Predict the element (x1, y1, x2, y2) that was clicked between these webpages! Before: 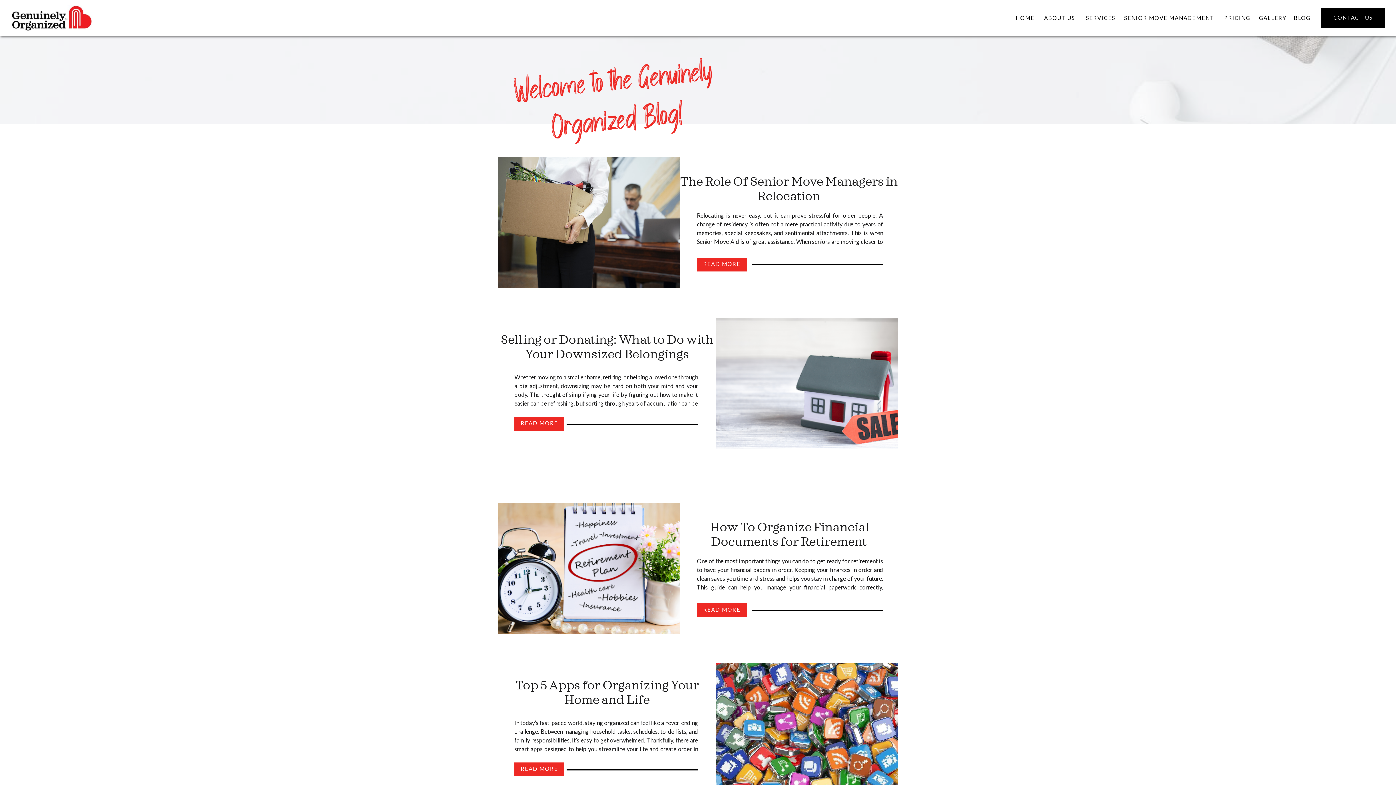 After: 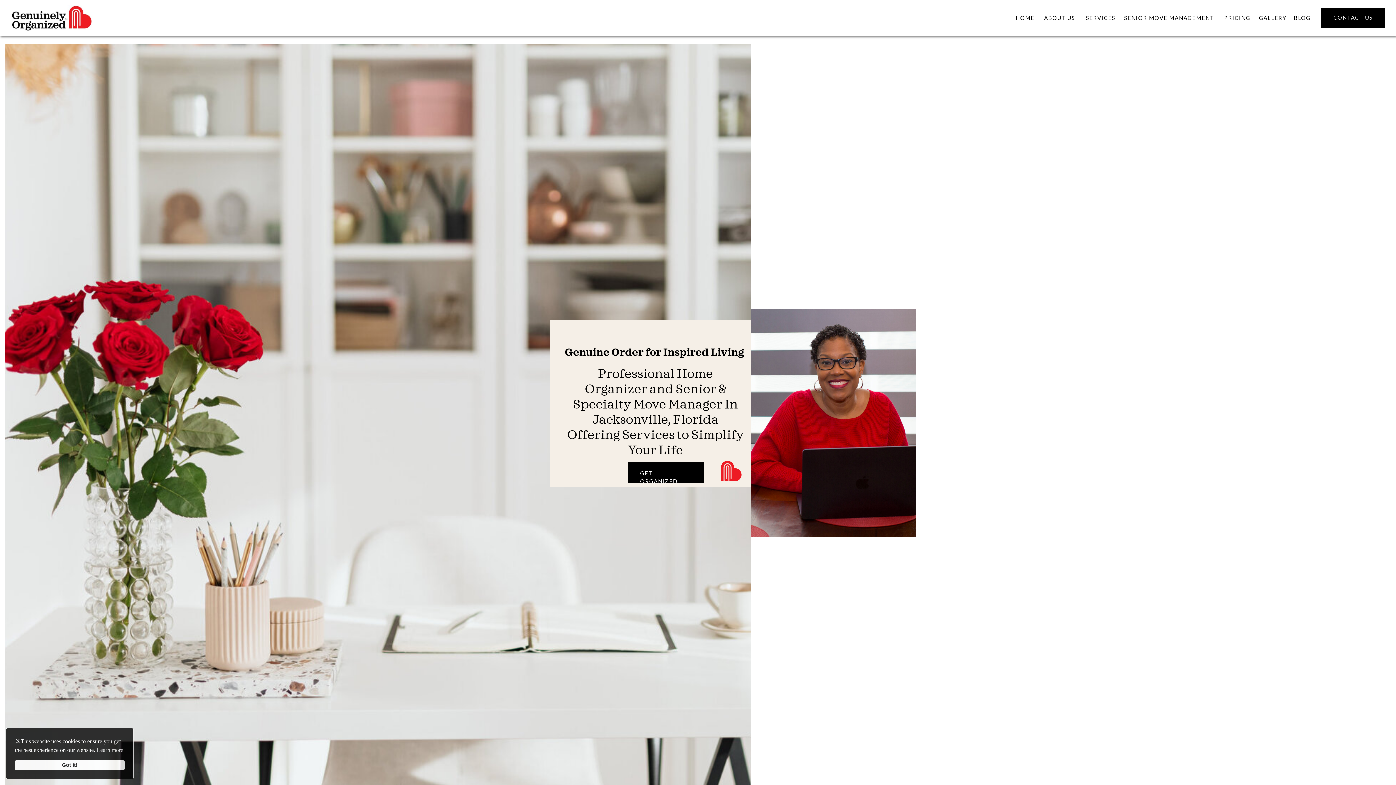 Action: bbox: (1016, 13, 1036, 23) label: HOME